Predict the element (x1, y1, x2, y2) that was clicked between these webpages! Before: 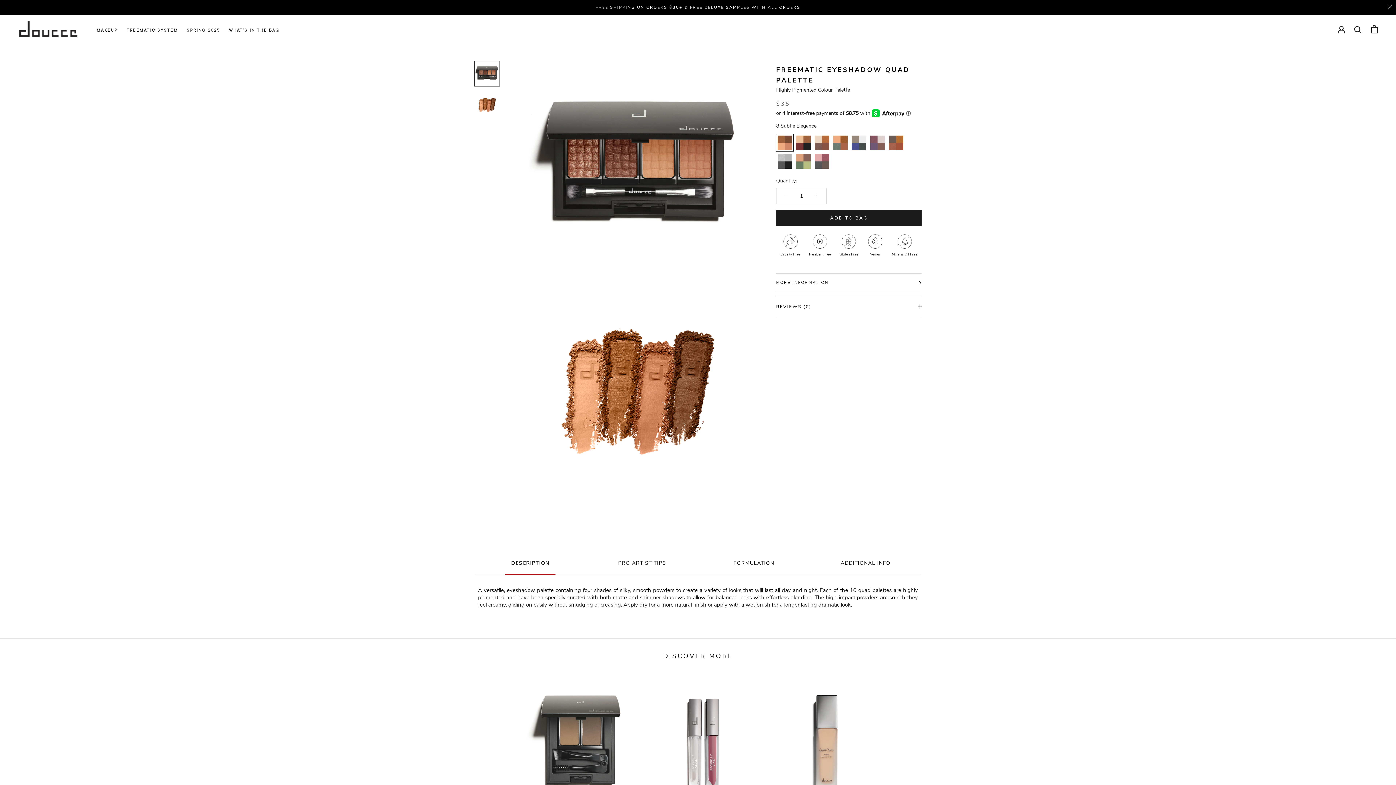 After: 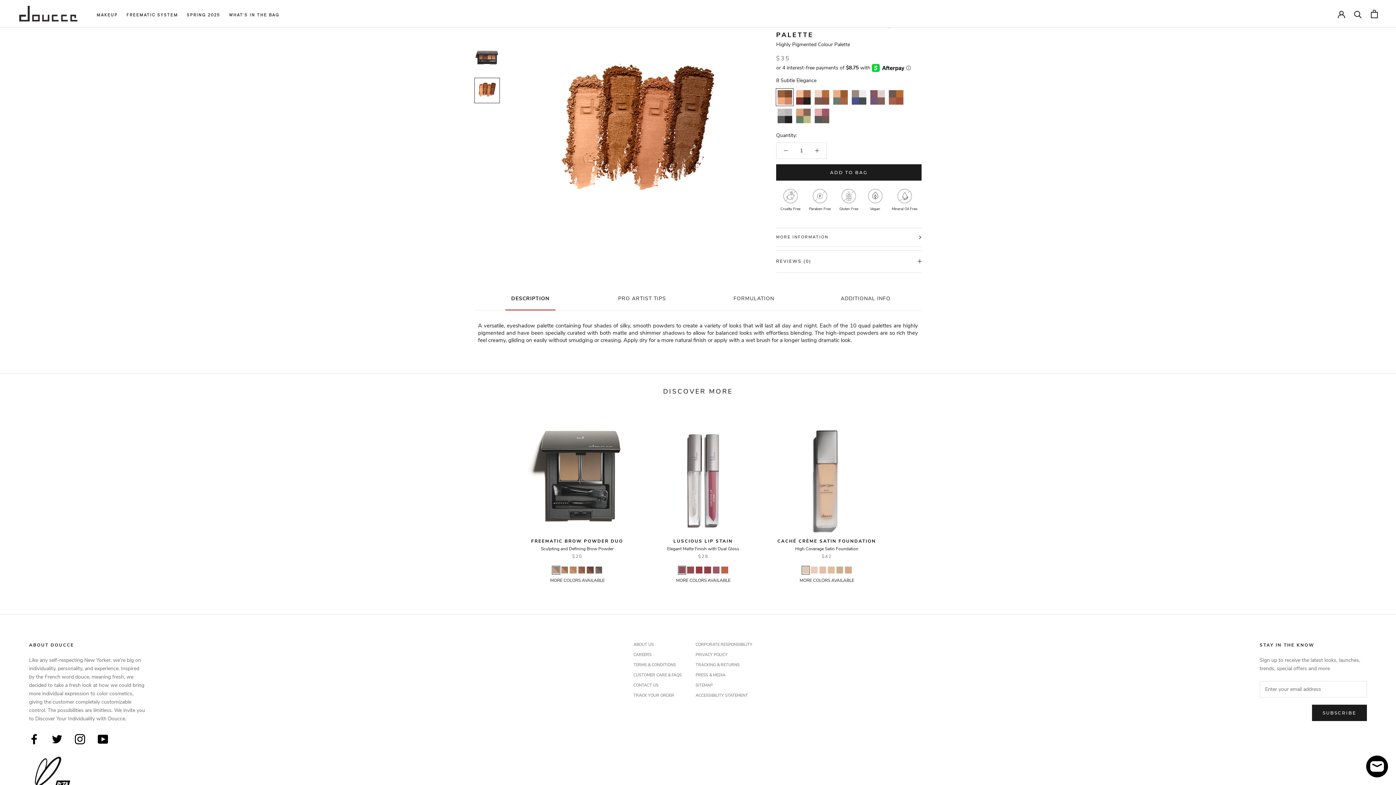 Action: bbox: (474, 93, 500, 118)